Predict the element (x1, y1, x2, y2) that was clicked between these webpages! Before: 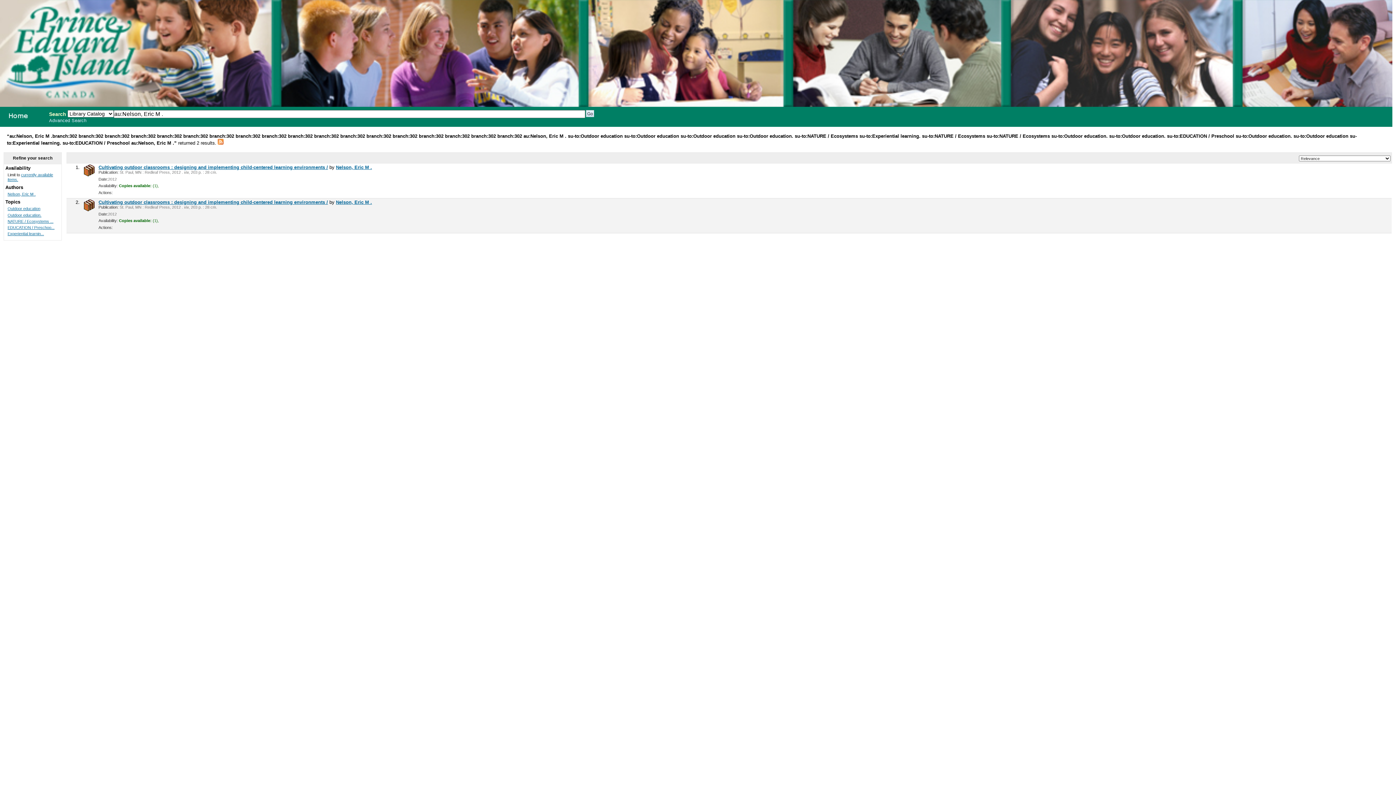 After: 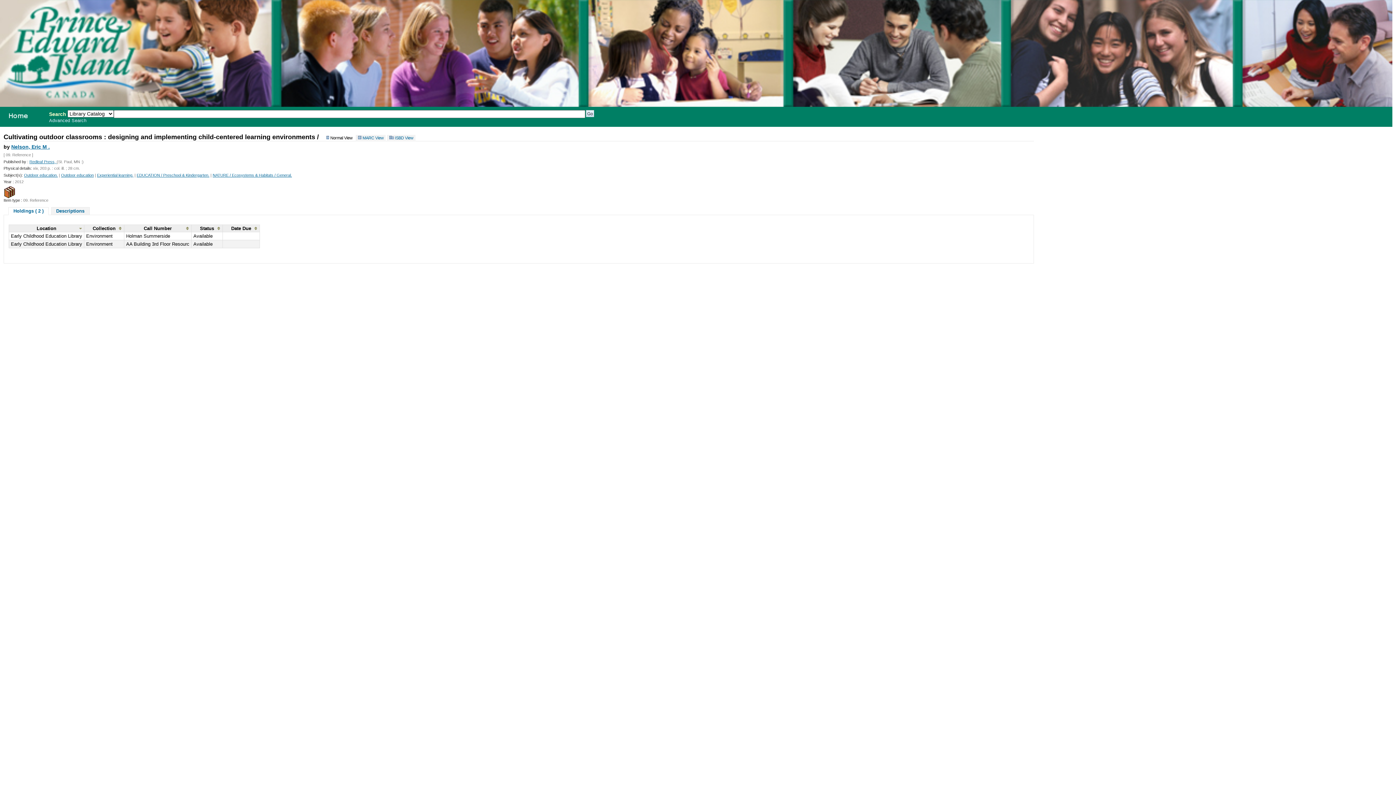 Action: bbox: (98, 164, 328, 170) label: Cultivating outdoor classrooms : designing and implementing child-centered learning environments /